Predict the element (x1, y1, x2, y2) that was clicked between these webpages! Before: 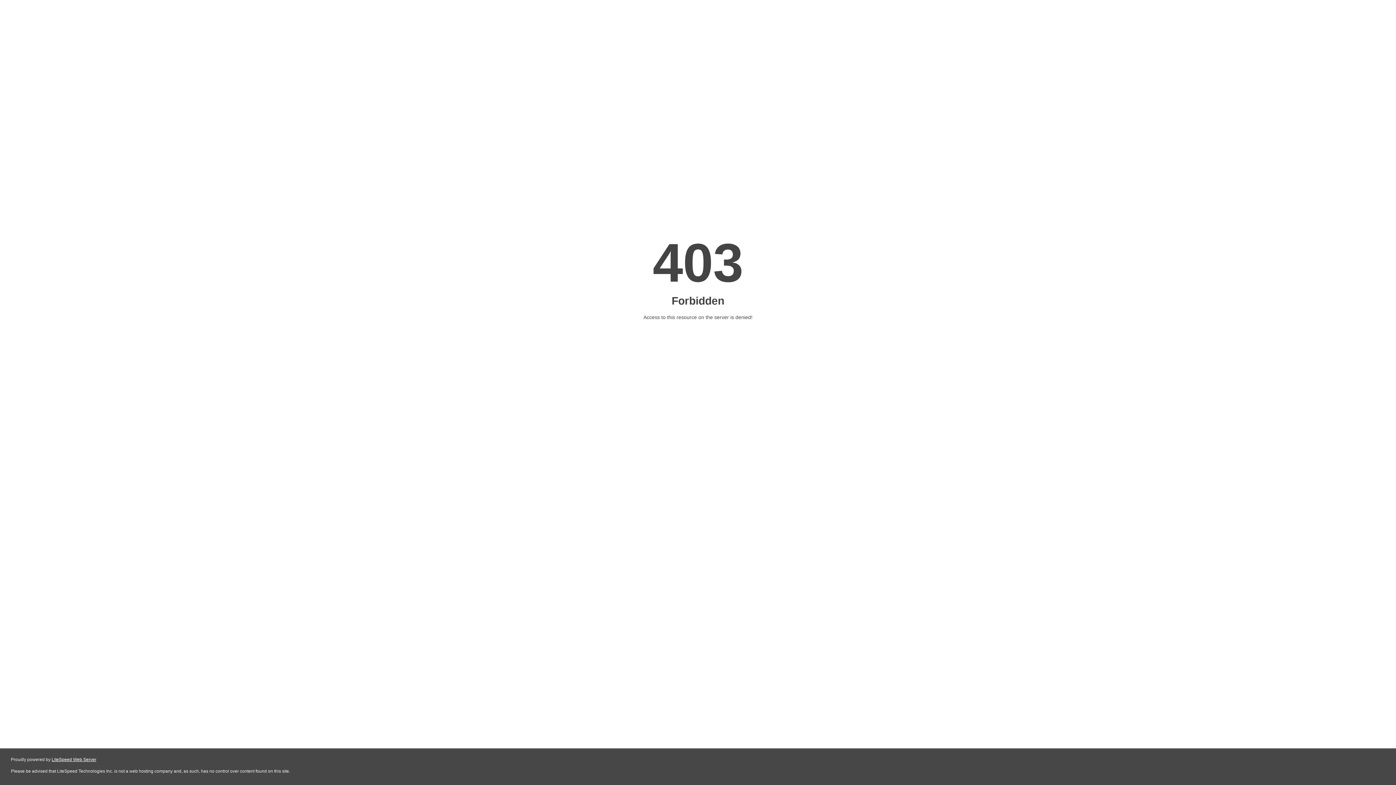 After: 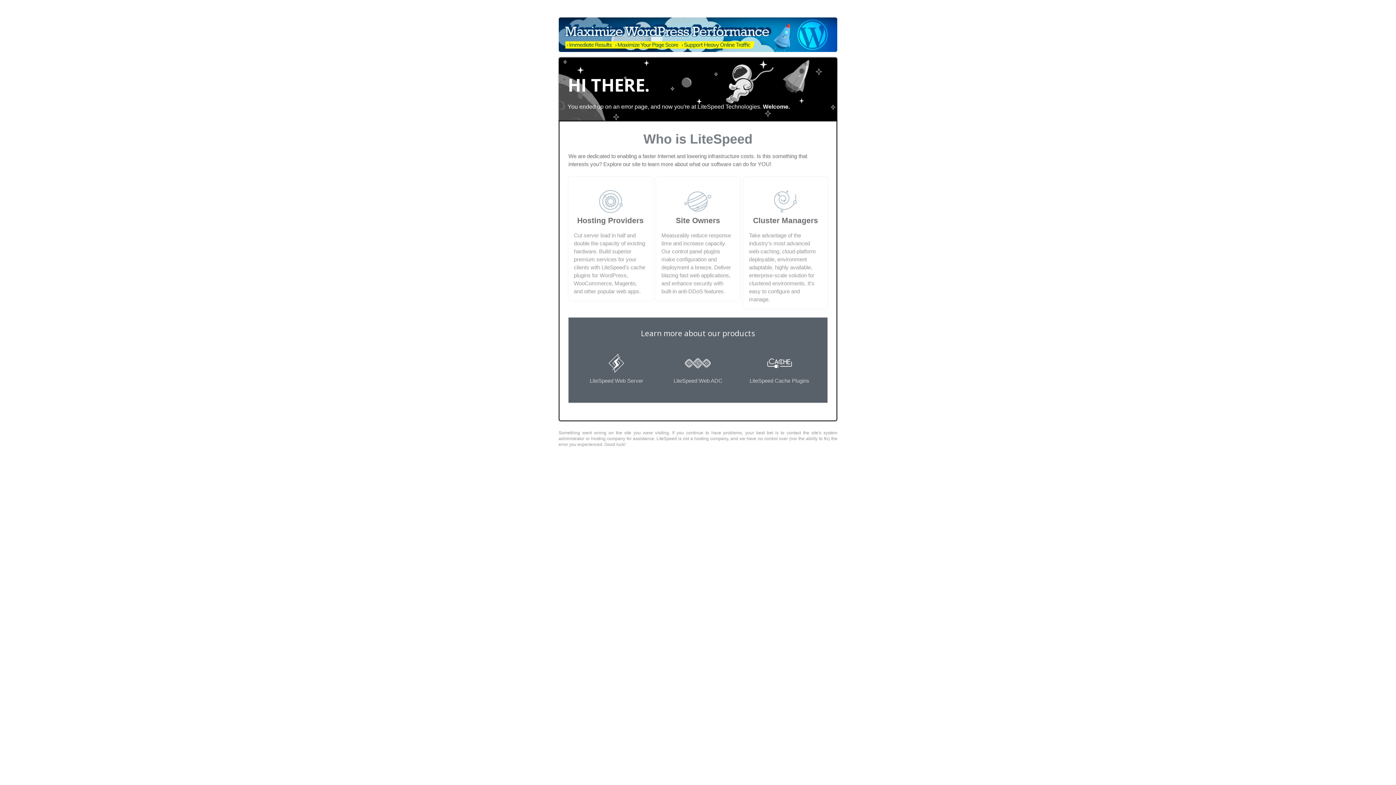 Action: label: LiteSpeed Web Server bbox: (51, 757, 96, 762)